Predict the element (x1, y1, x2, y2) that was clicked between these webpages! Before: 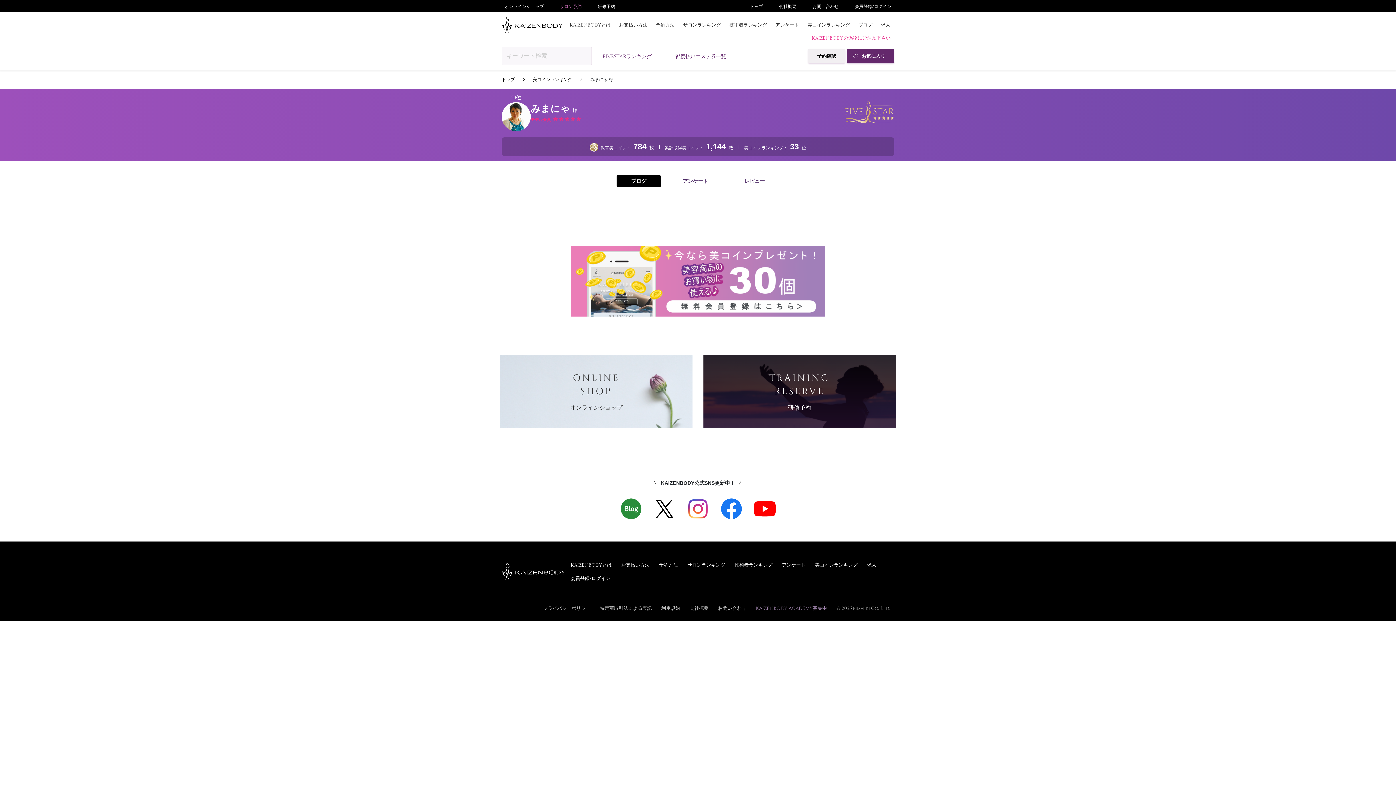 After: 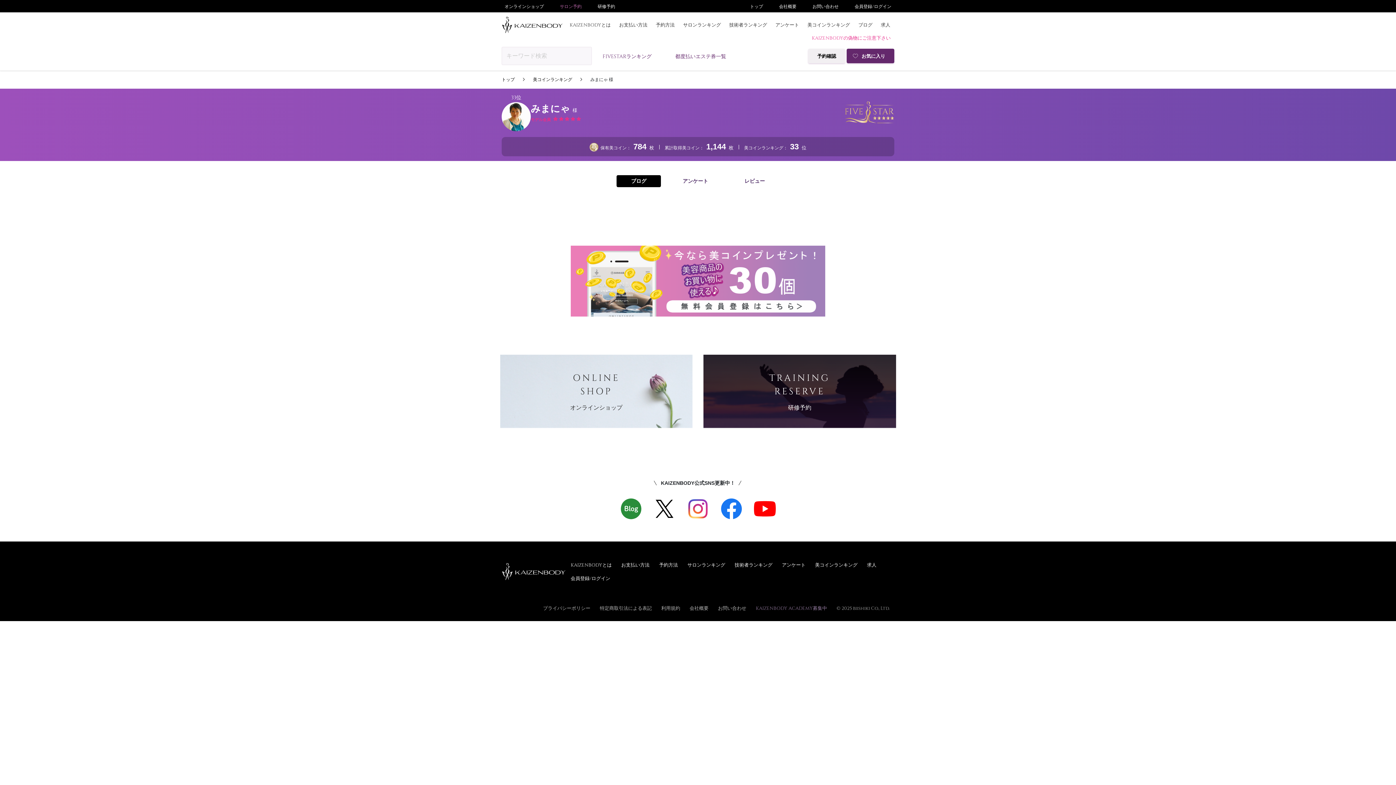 Action: bbox: (620, 498, 642, 519)